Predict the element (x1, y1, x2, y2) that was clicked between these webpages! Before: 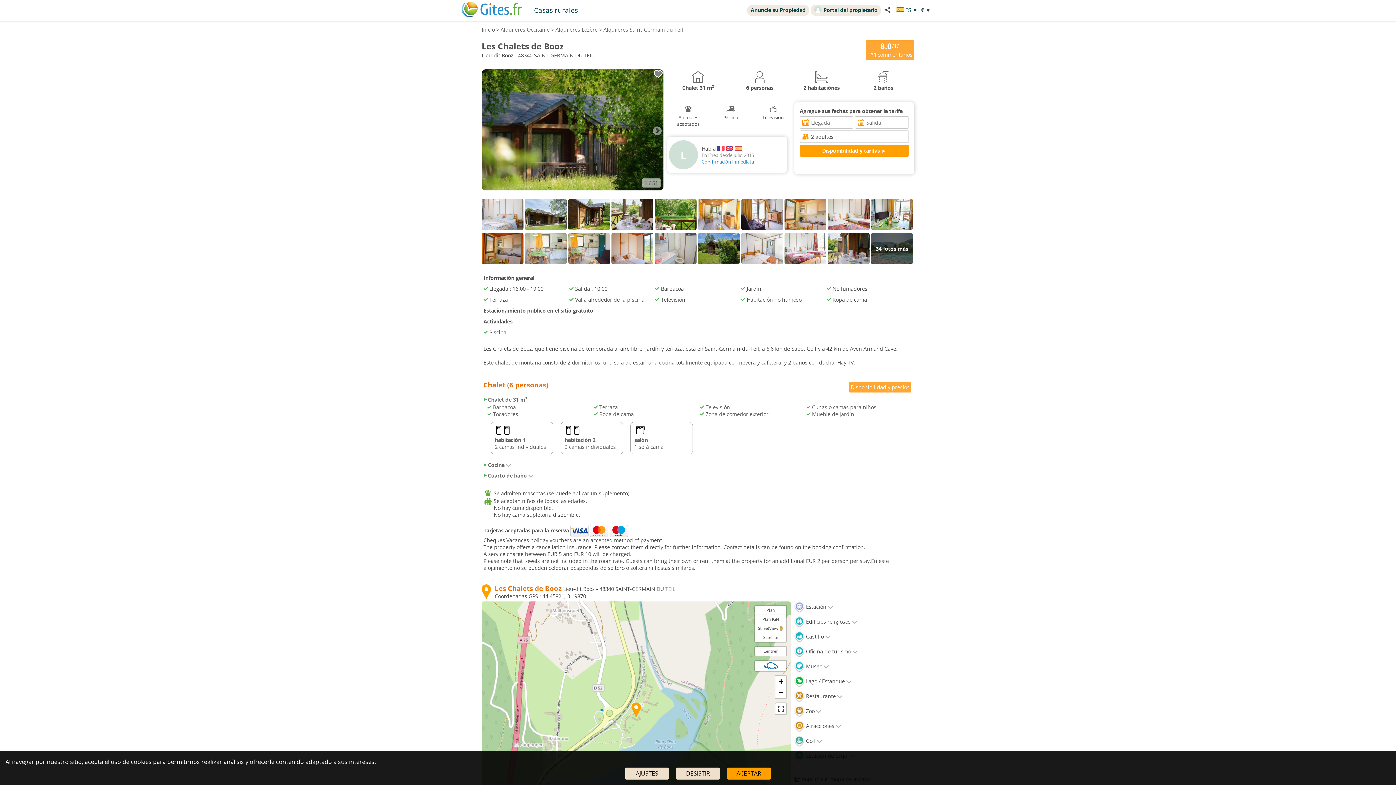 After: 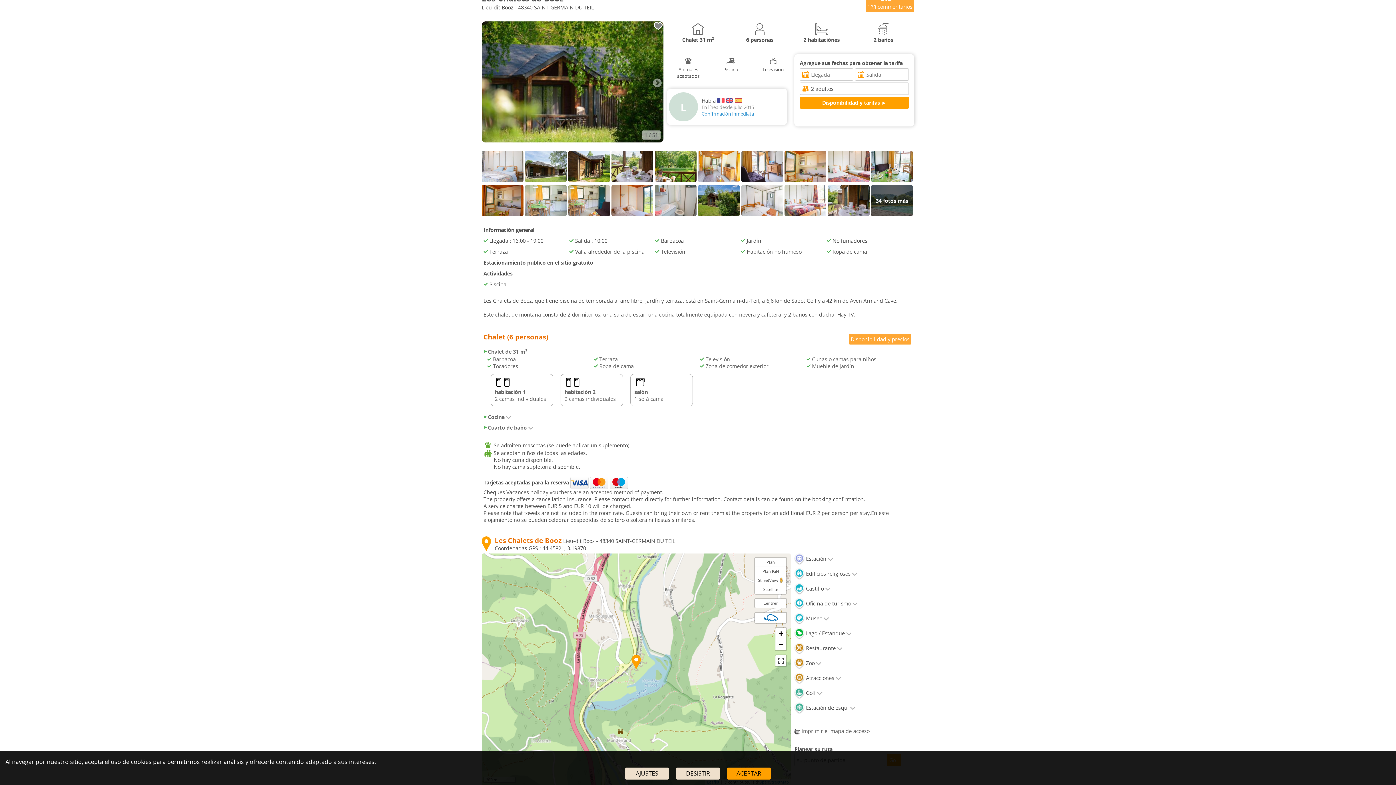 Action: label: Zoom arrière bbox: (775, 687, 786, 698)